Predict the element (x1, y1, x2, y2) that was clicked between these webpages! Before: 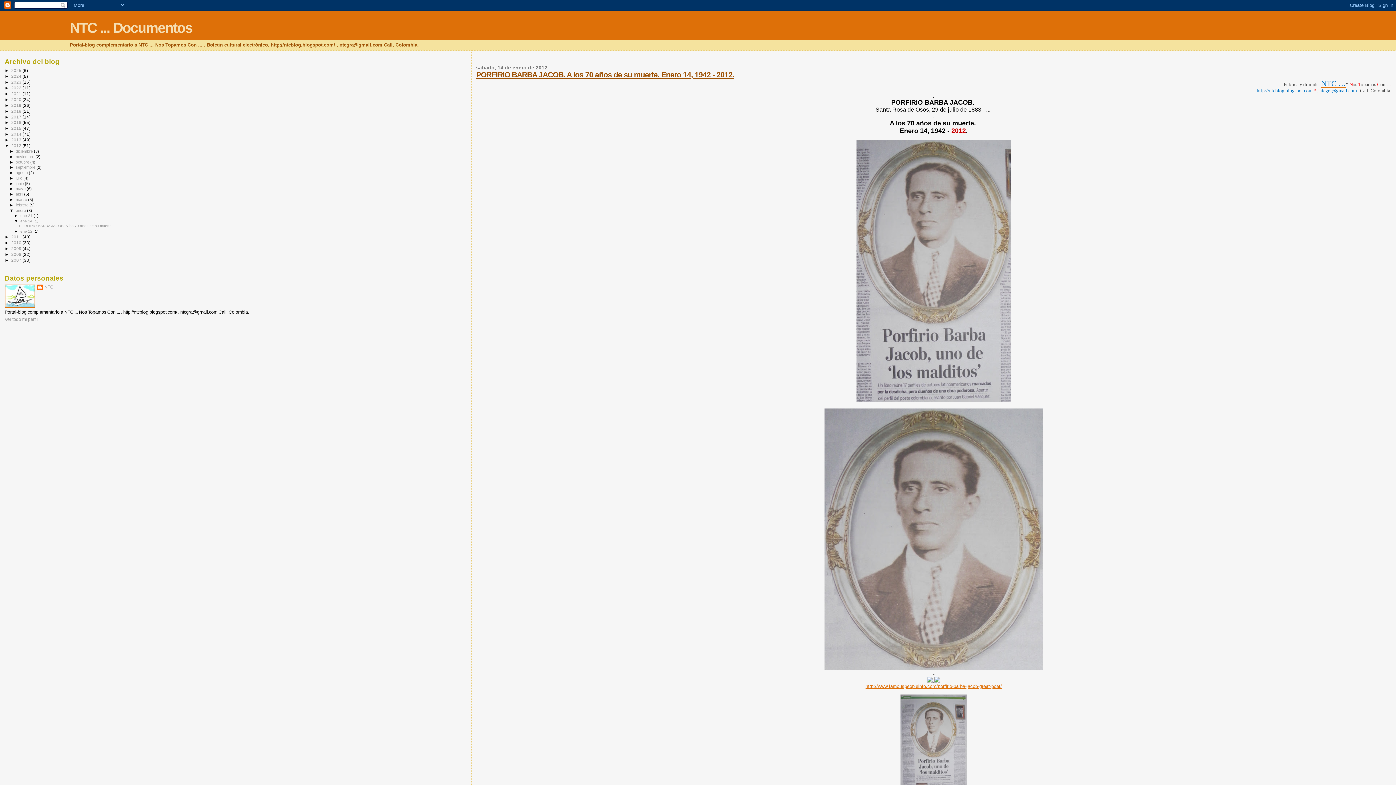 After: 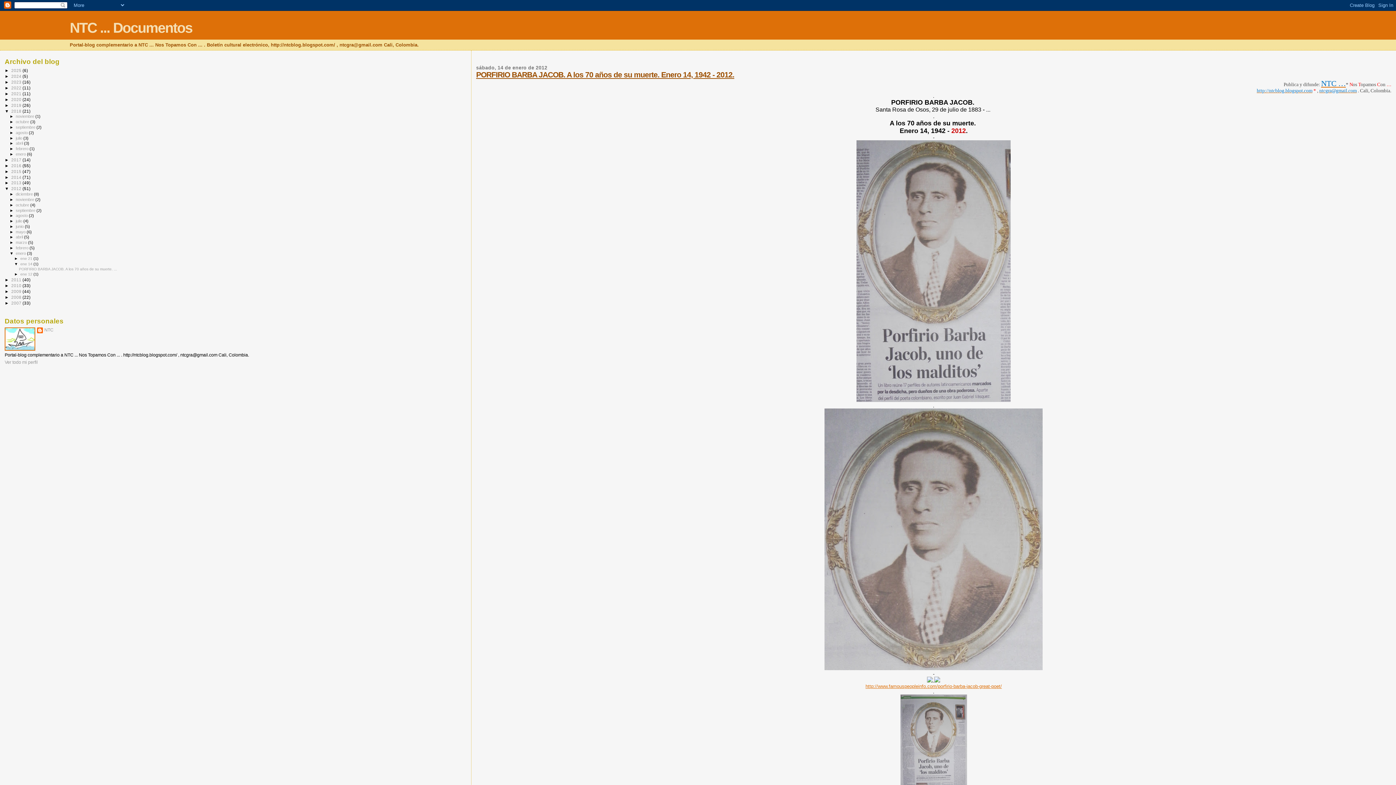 Action: label: ►   bbox: (4, 108, 11, 113)